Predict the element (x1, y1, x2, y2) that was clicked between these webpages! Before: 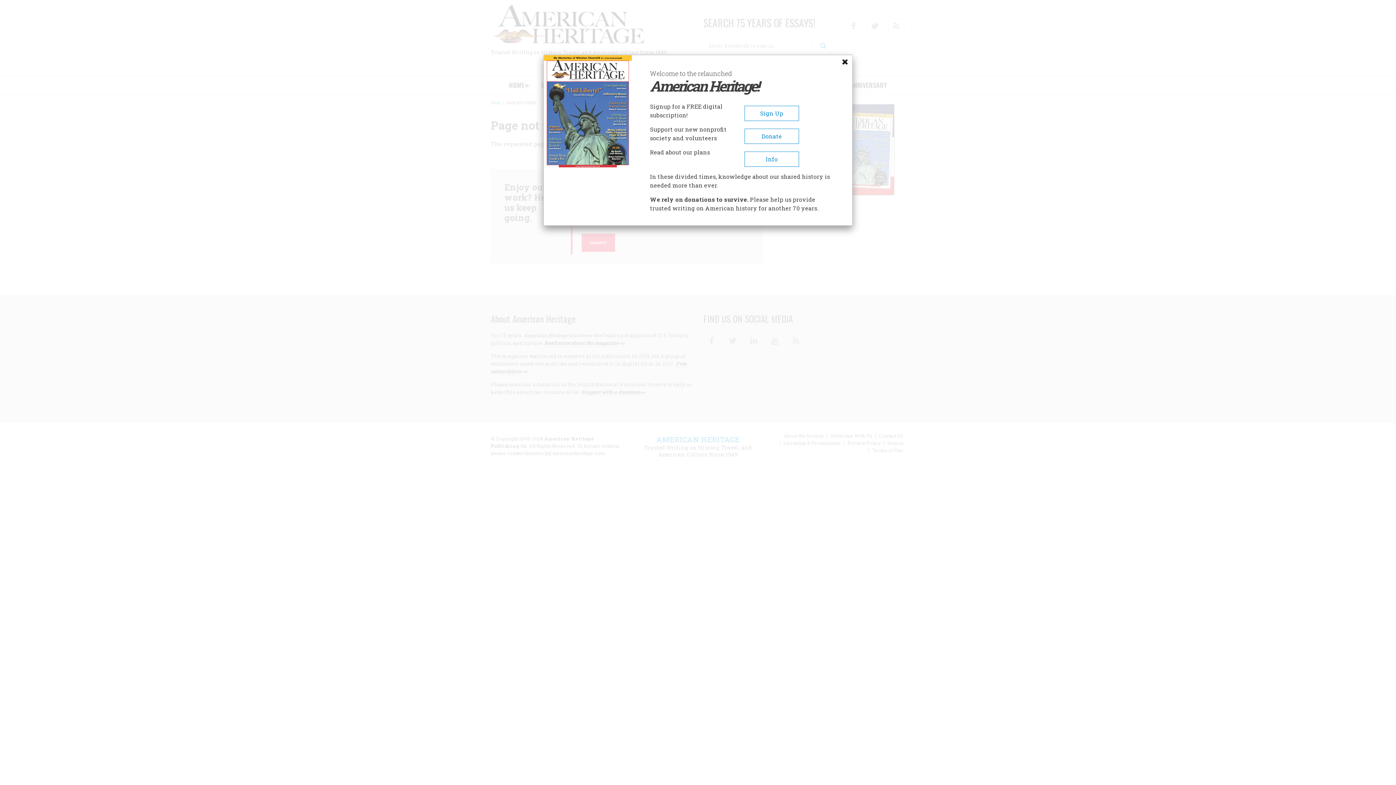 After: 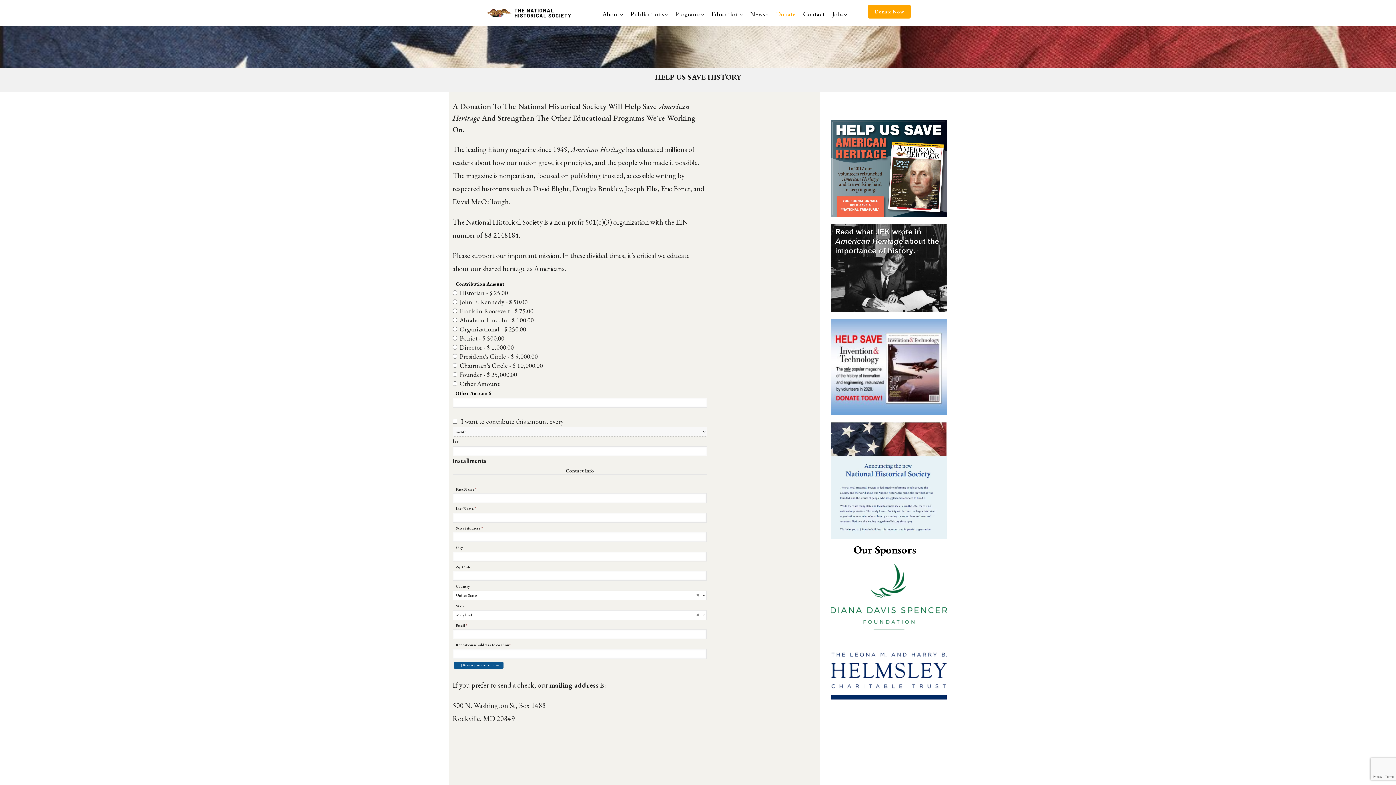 Action: label: Donate bbox: (744, 128, 799, 144)